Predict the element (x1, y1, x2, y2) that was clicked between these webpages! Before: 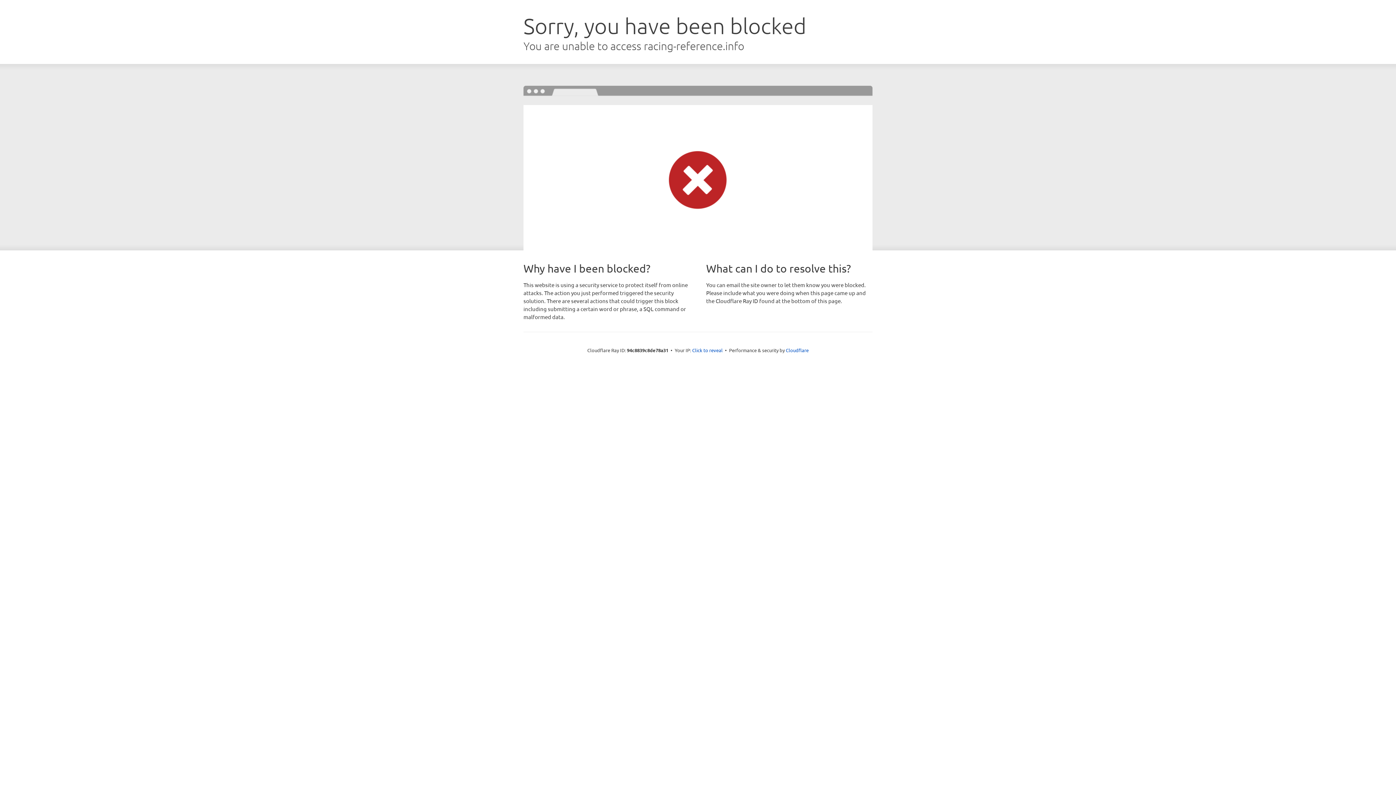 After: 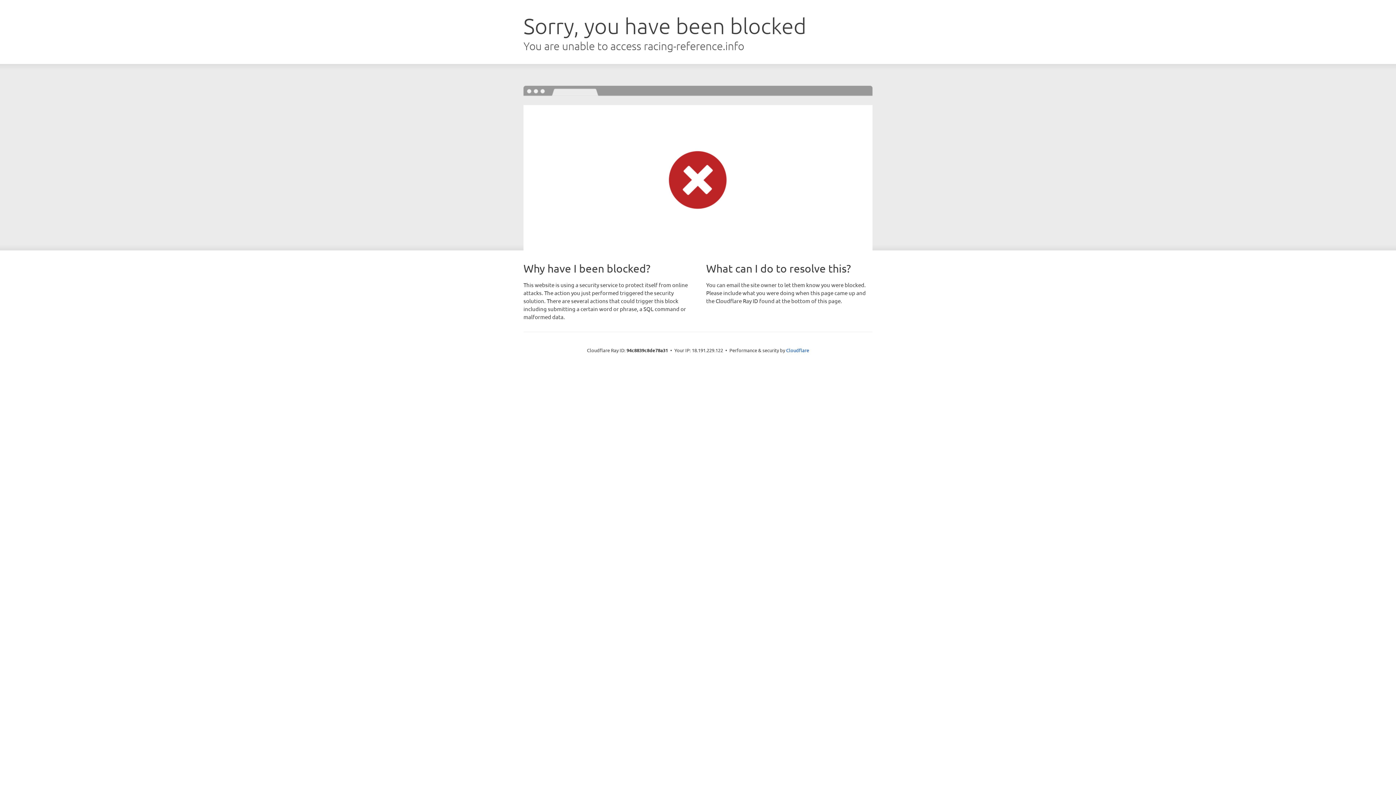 Action: bbox: (692, 346, 722, 353) label: Click to reveal